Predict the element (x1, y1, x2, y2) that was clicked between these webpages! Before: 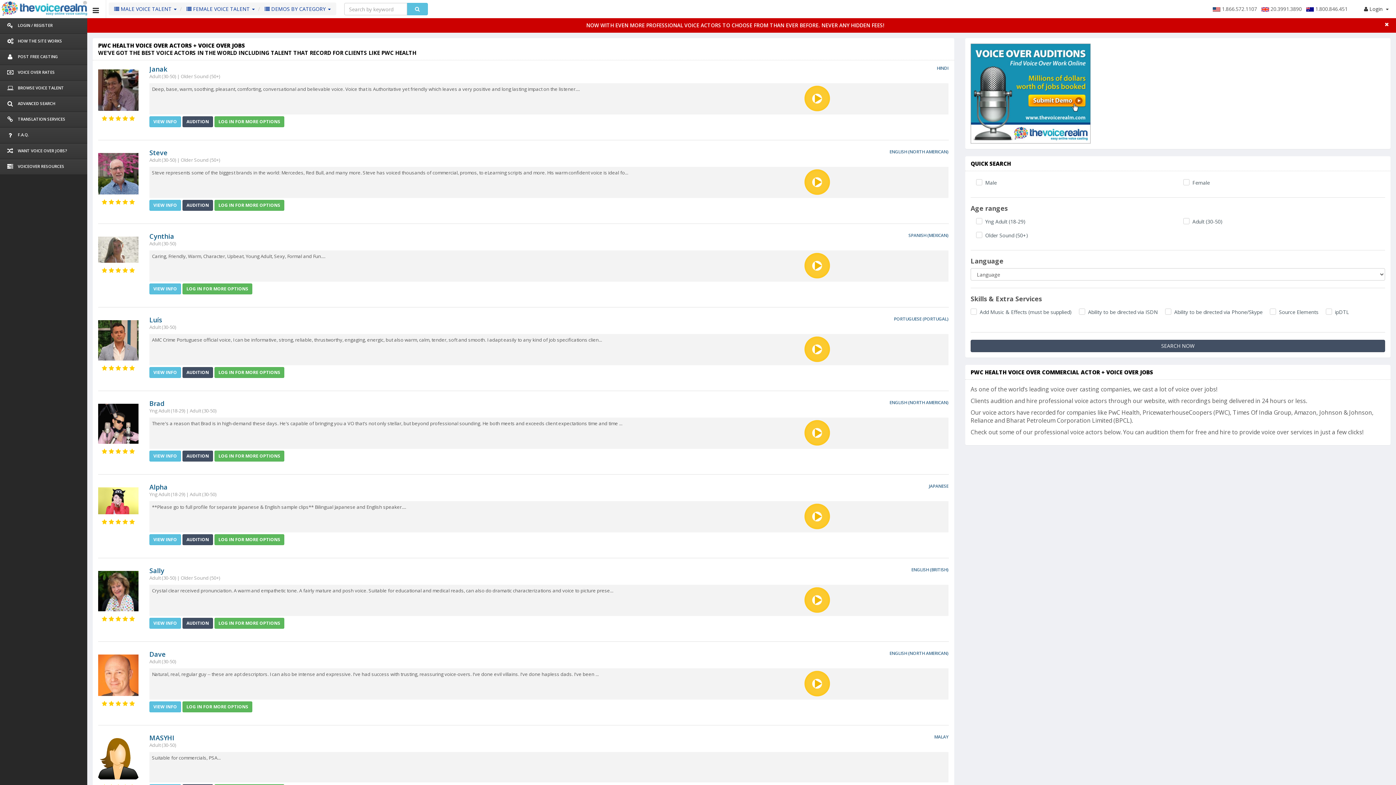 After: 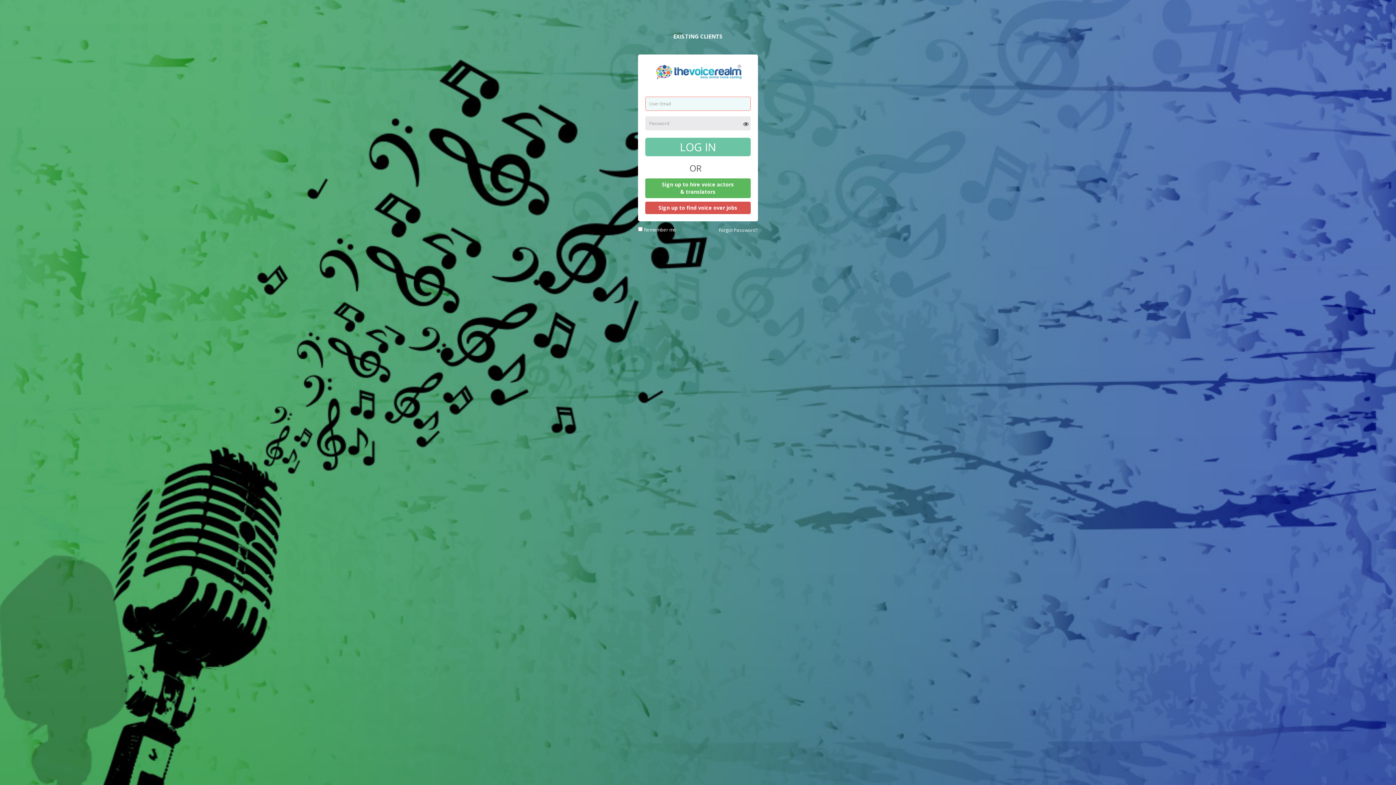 Action: bbox: (214, 534, 284, 545) label: LOG IN FOR MORE OPTIONS